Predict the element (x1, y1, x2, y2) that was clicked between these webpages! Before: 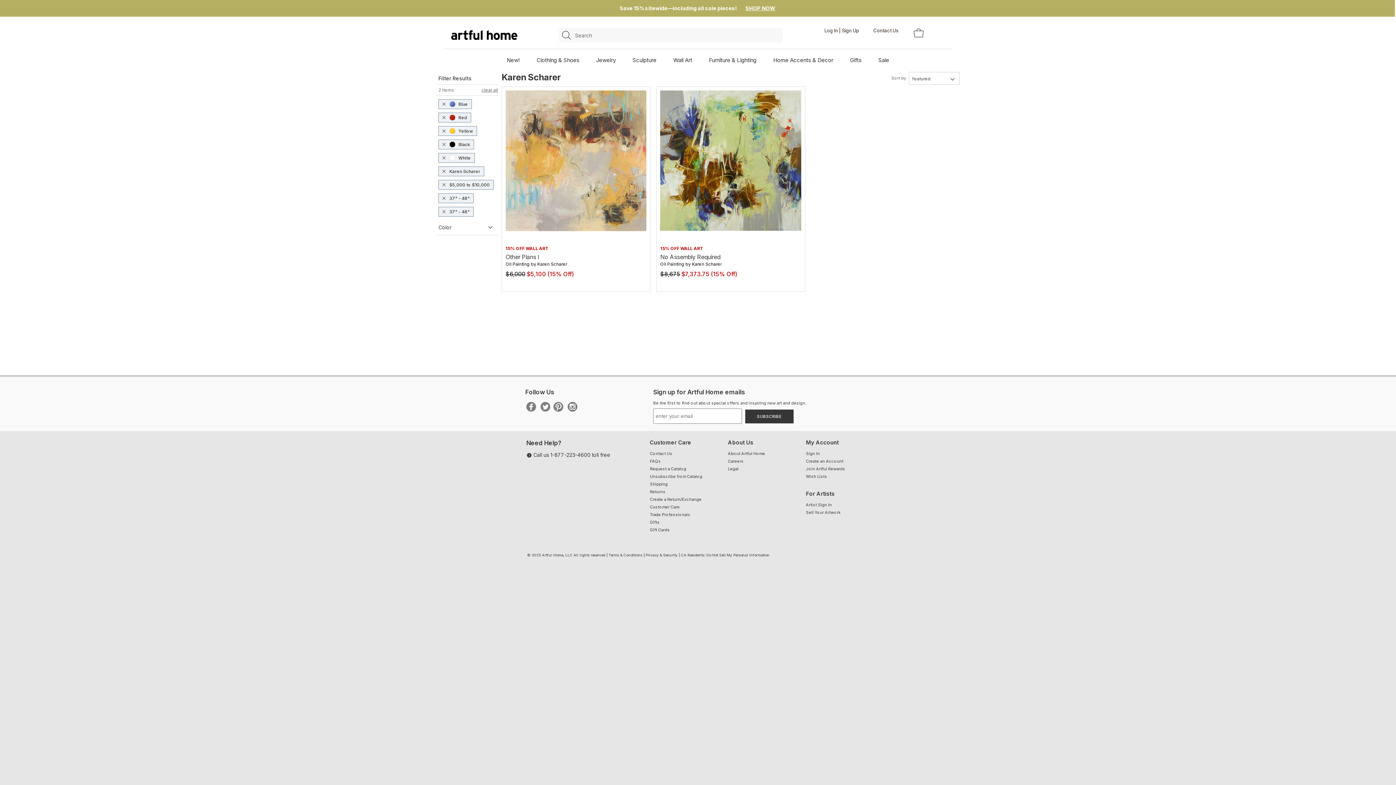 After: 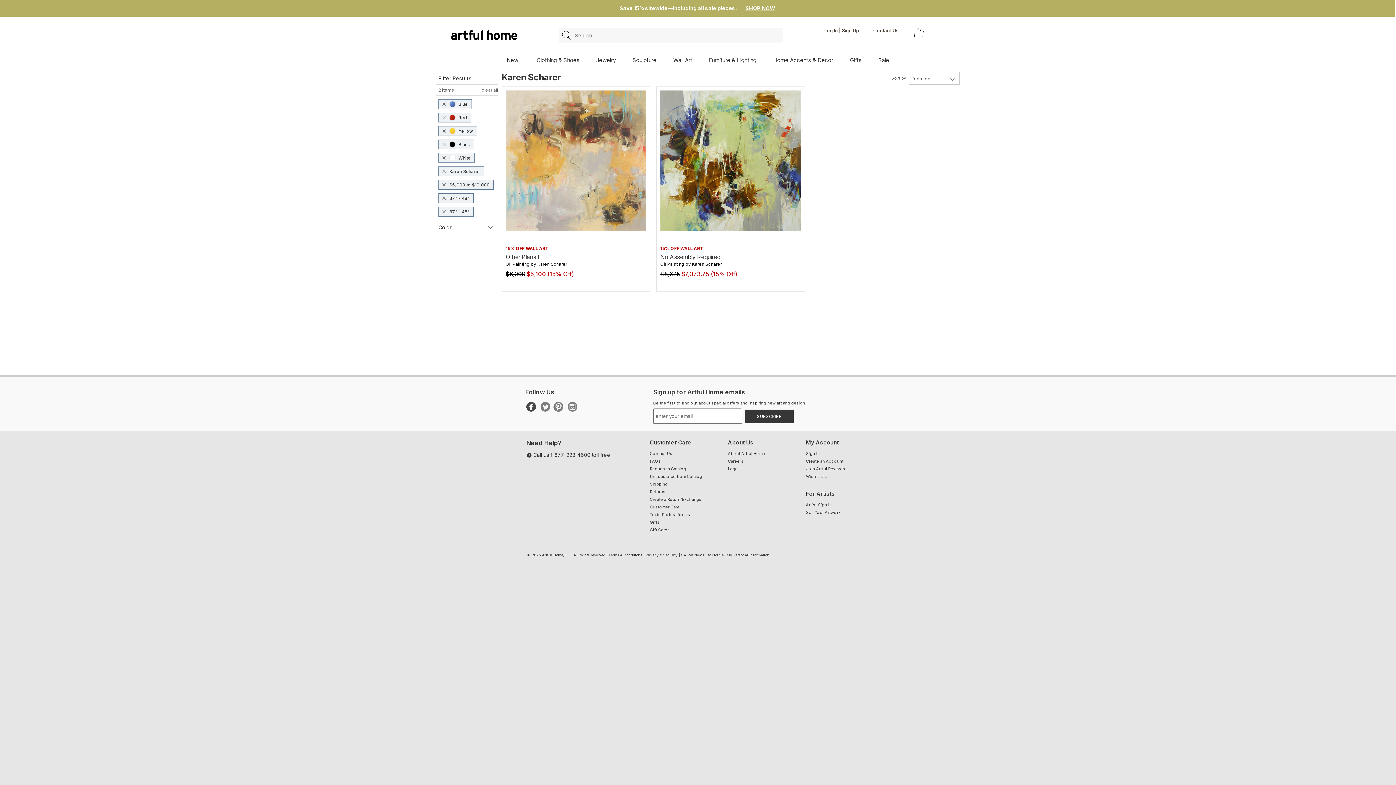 Action: label: Artfulhome Facebook bbox: (525, 401, 537, 412)